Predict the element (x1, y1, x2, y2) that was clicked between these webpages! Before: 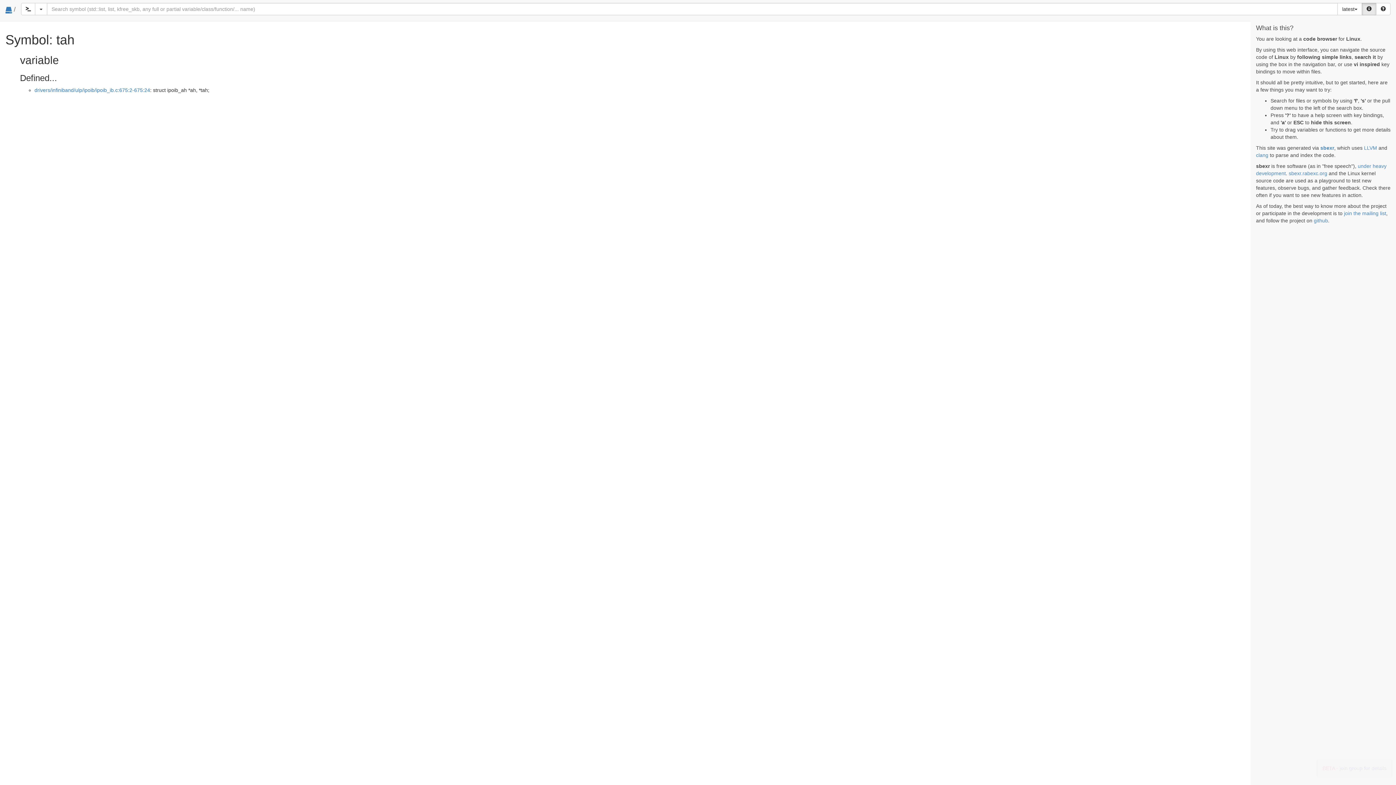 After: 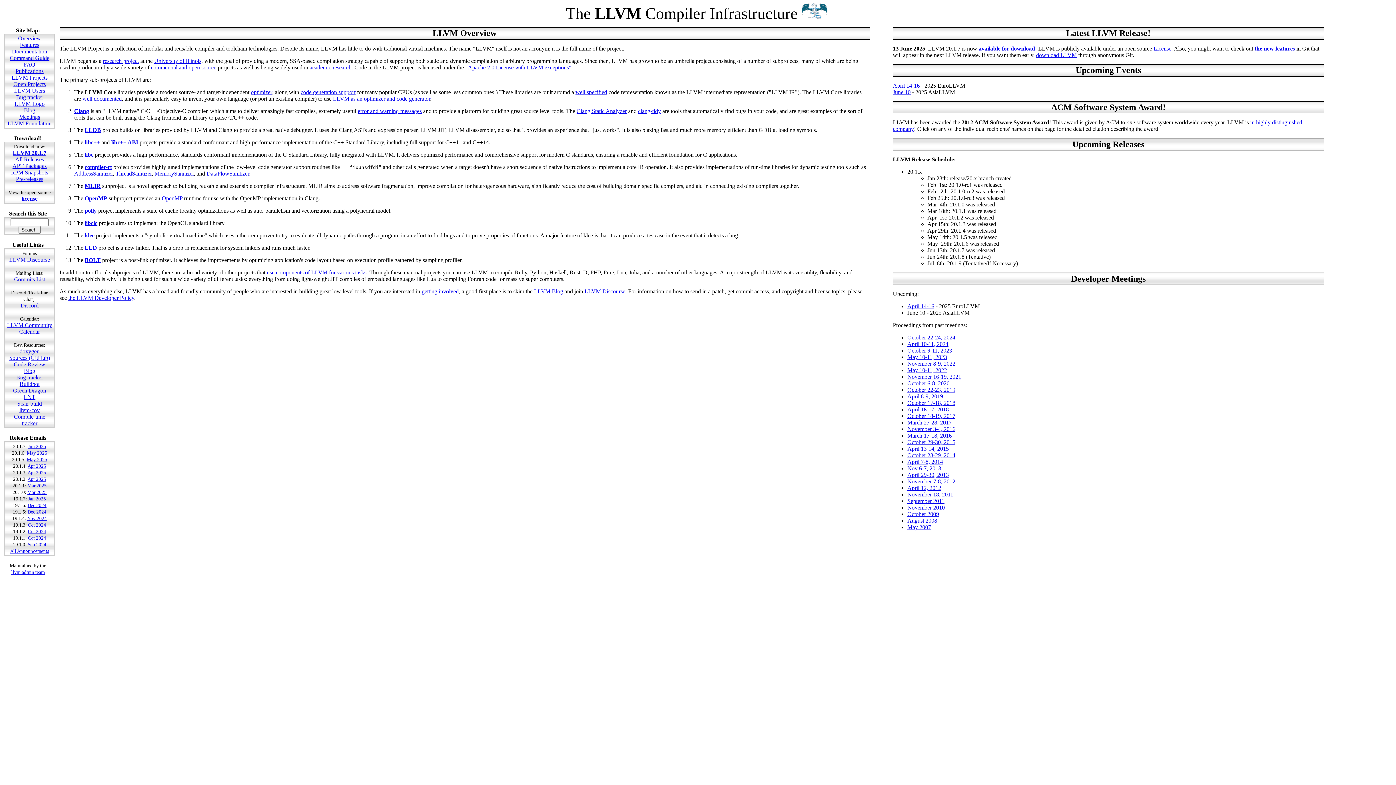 Action: bbox: (1364, 145, 1377, 150) label: LLVM